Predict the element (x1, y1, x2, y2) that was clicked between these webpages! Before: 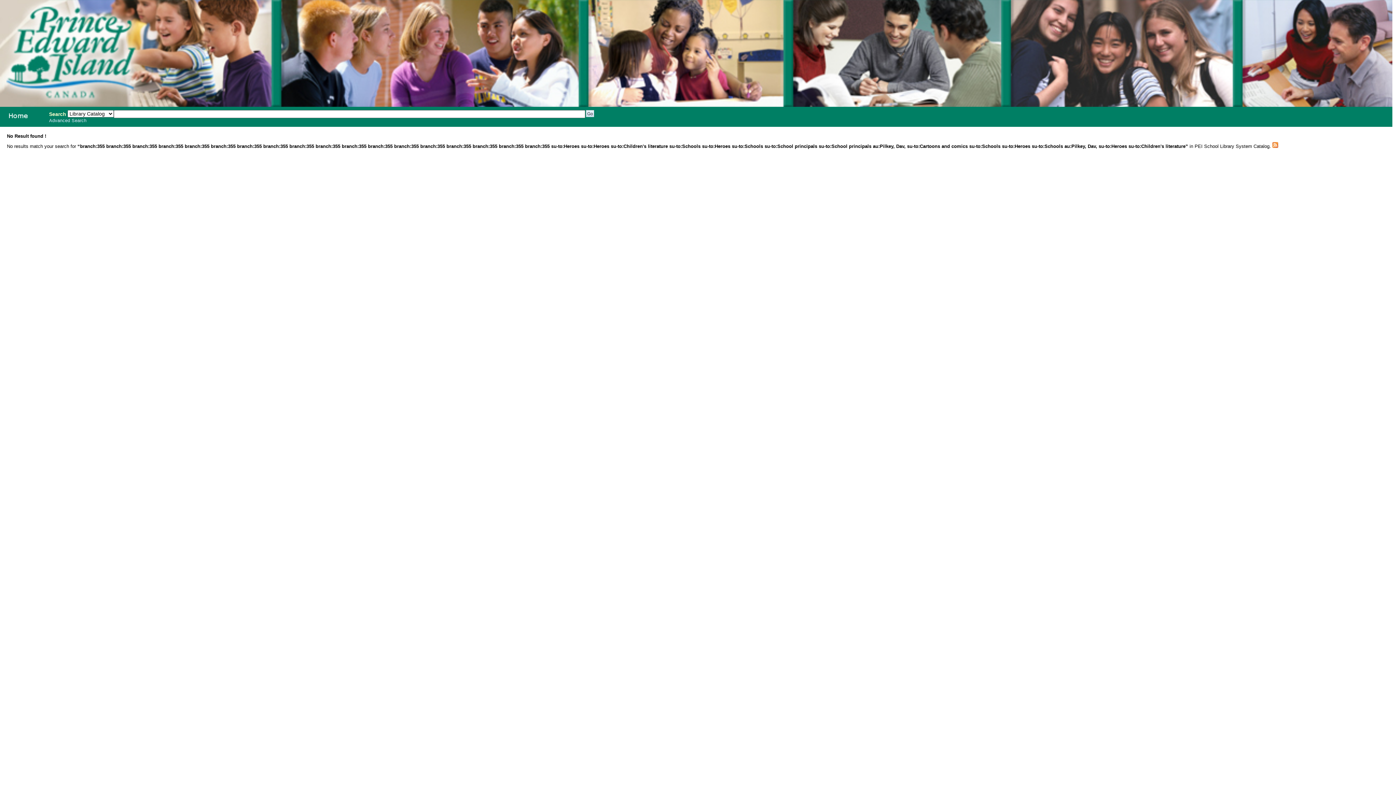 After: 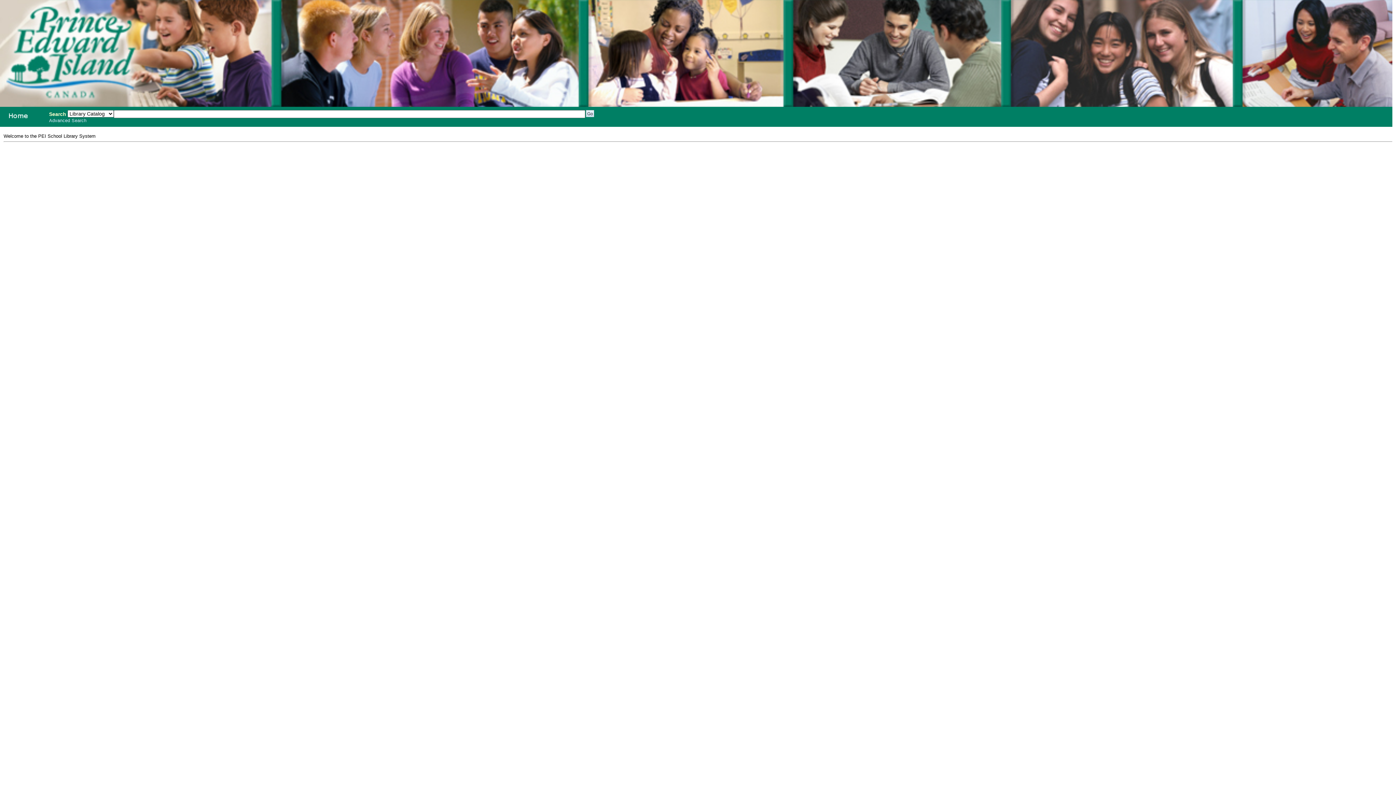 Action: bbox: (-1, 108, 42, 122) label: PEI School Library System